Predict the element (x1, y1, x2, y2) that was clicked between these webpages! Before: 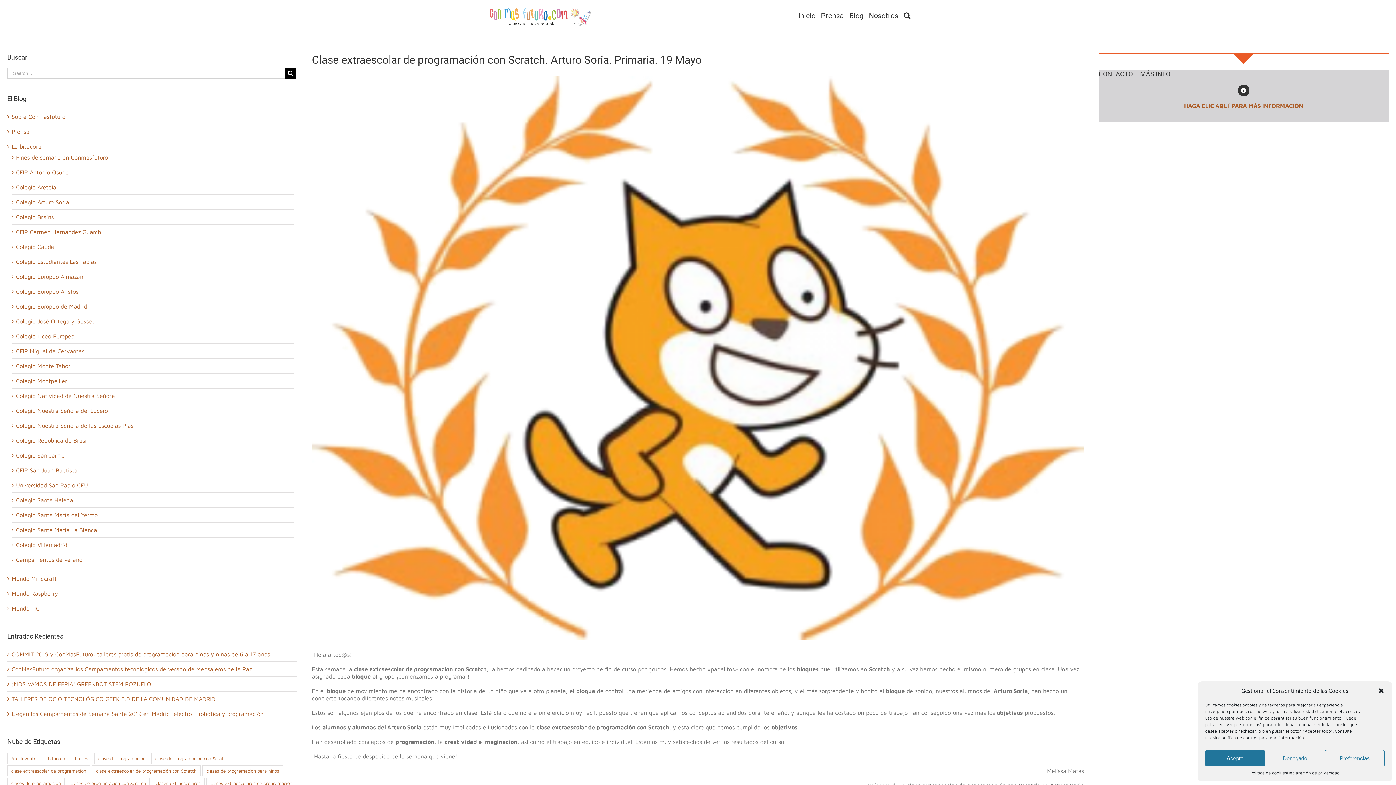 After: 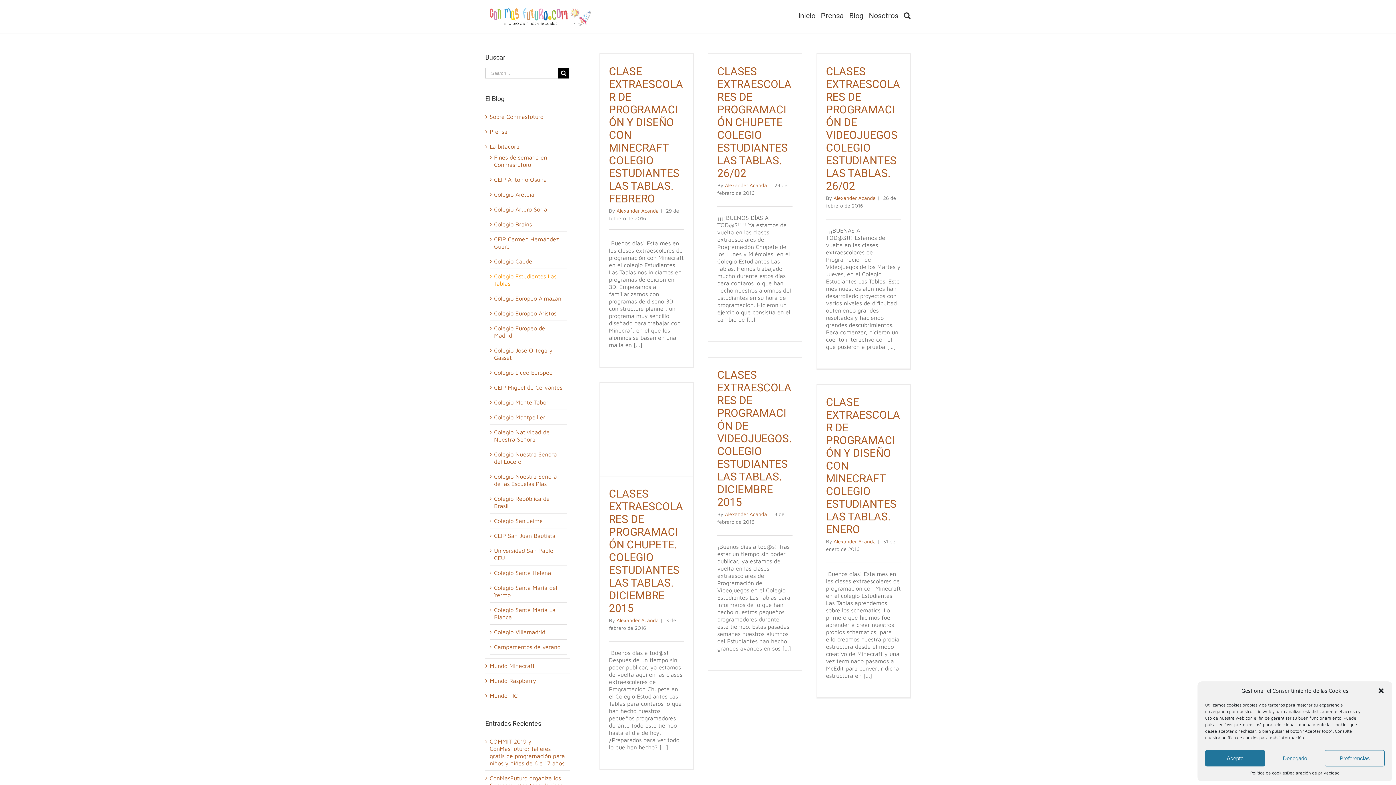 Action: label: Colegio Estudiantes Las Tablas bbox: (16, 258, 96, 265)